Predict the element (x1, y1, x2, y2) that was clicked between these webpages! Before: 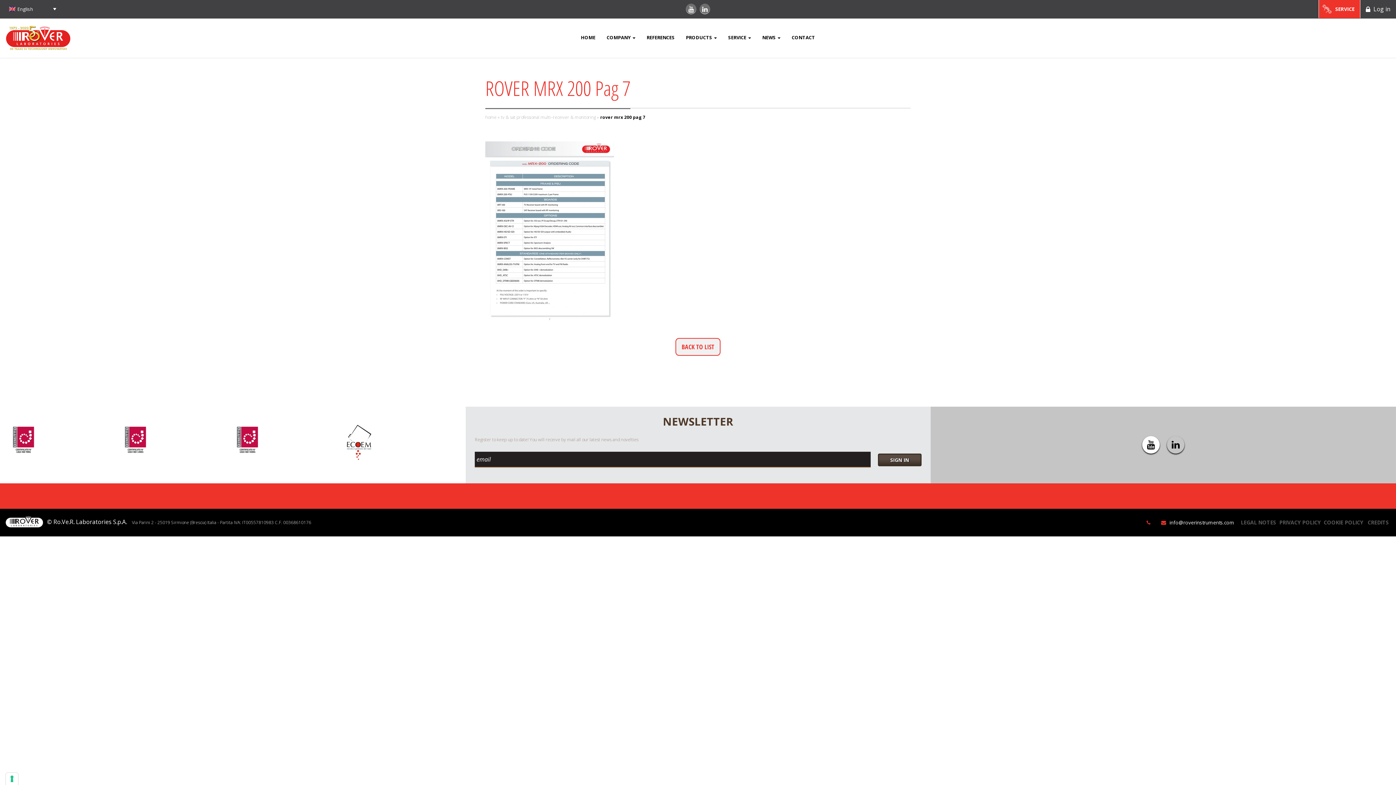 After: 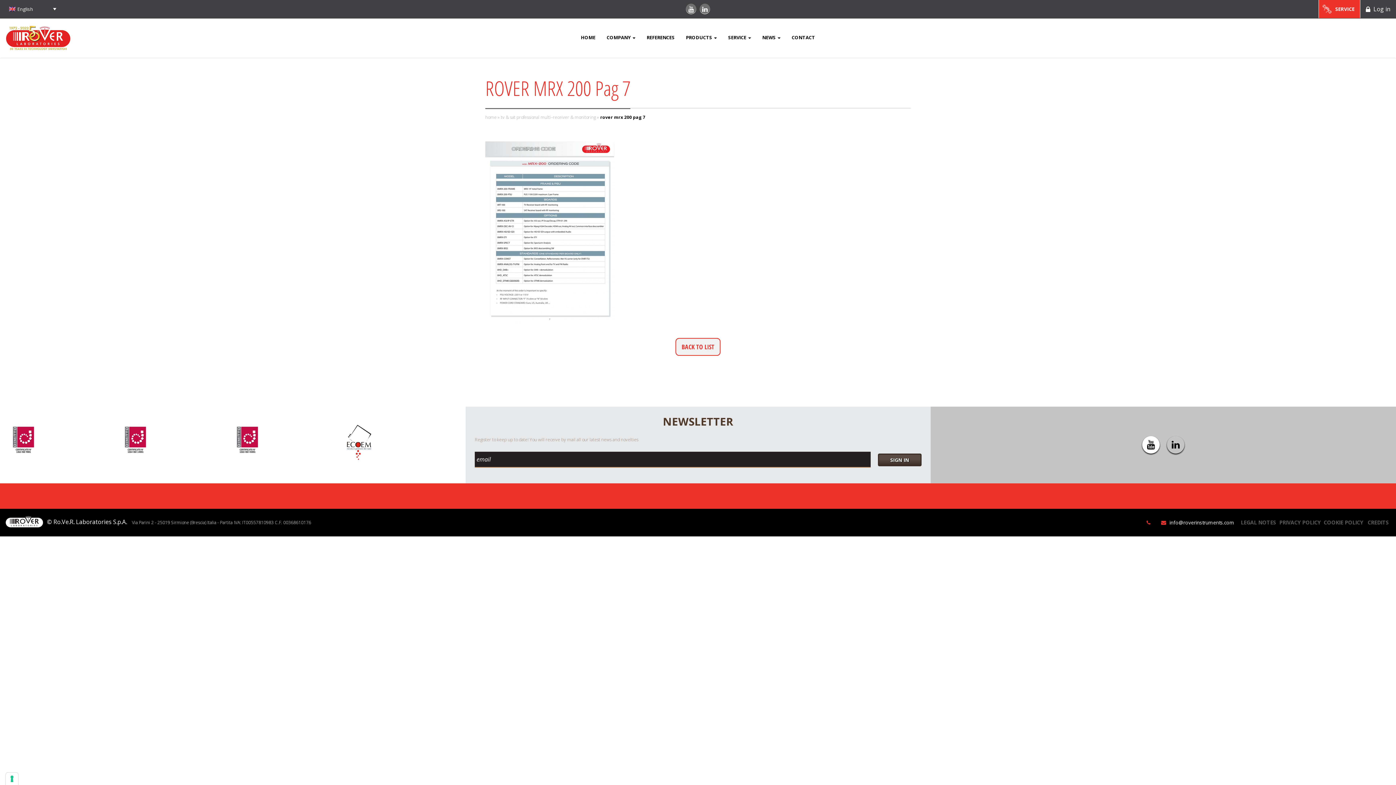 Action: label: info@roverinstruments.com bbox: (1169, 519, 1234, 526)